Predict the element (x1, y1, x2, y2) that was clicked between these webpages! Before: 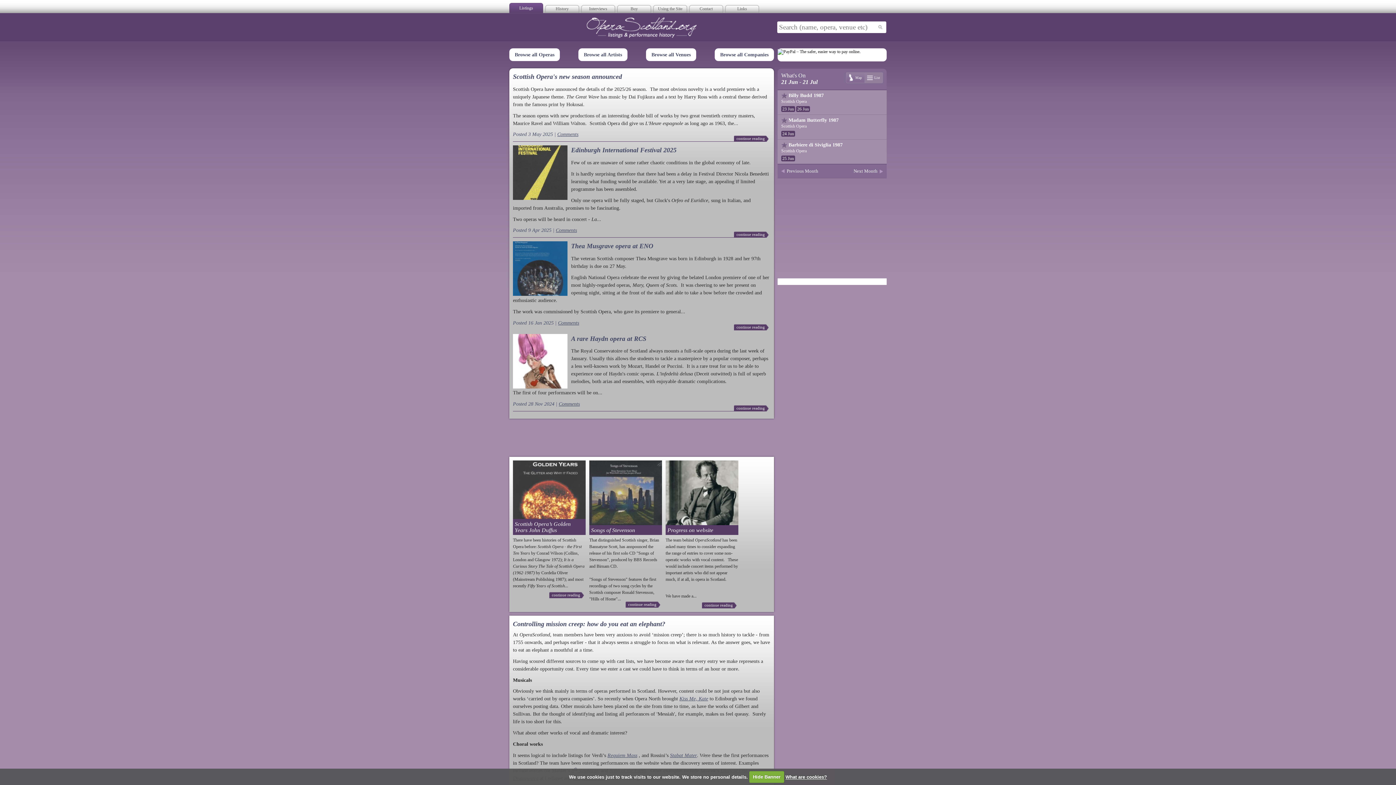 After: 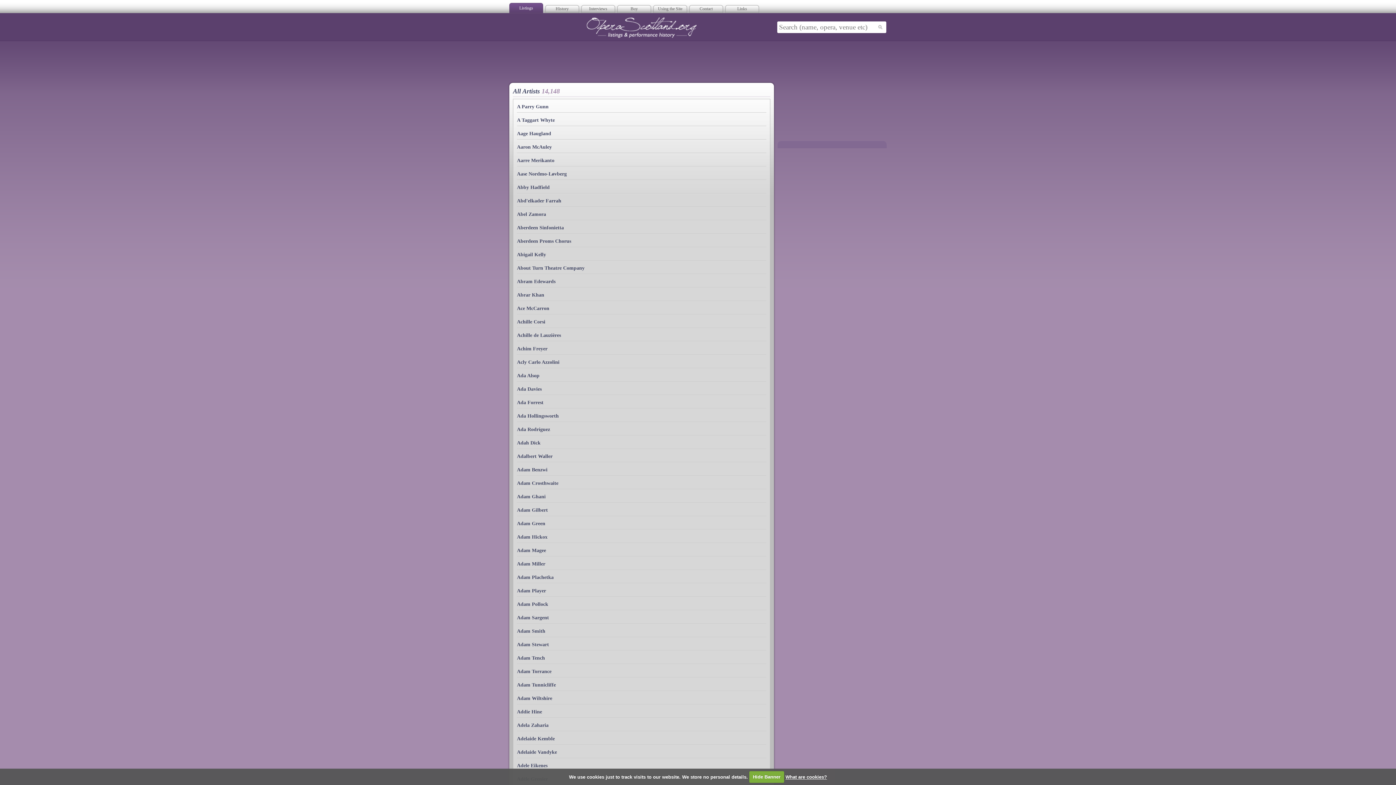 Action: bbox: (578, 48, 627, 61) label: Browse all Artists